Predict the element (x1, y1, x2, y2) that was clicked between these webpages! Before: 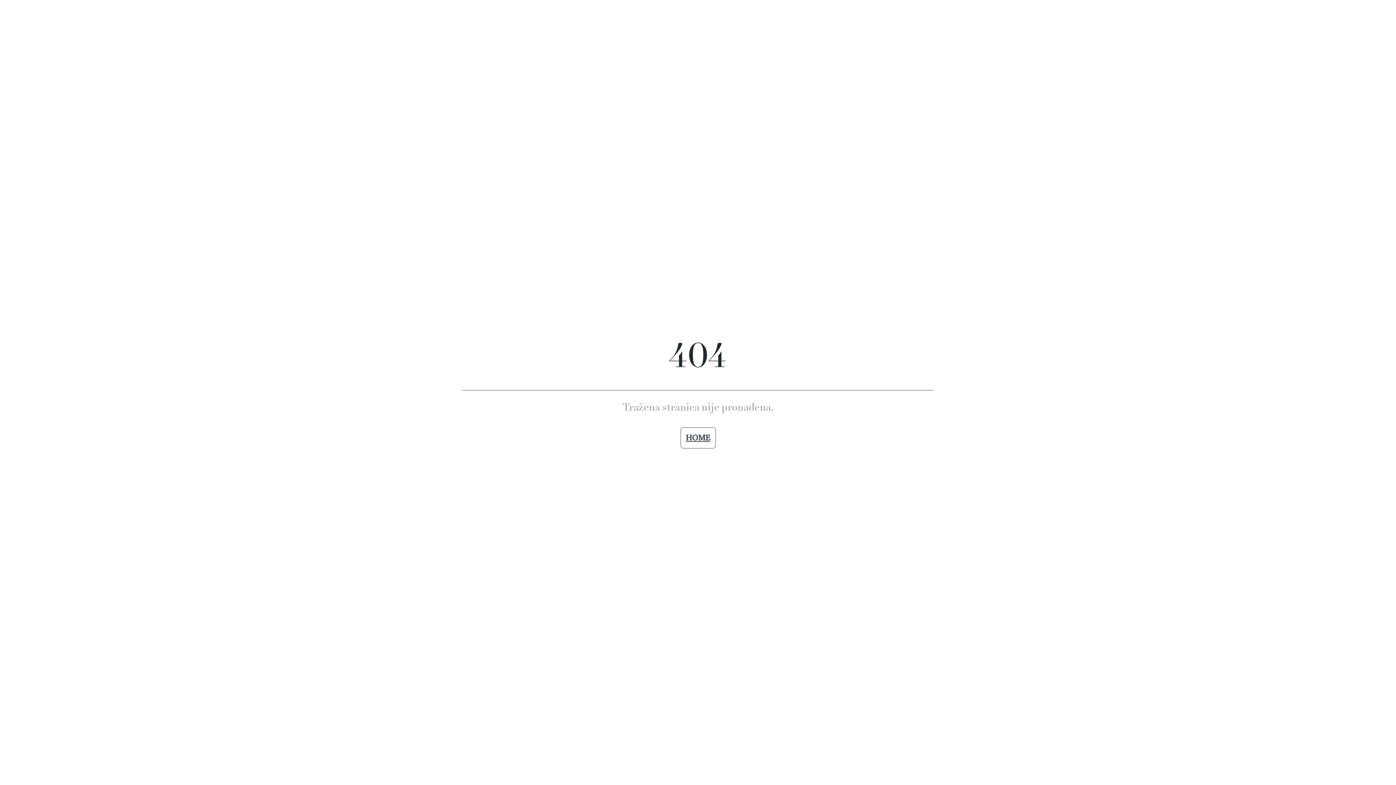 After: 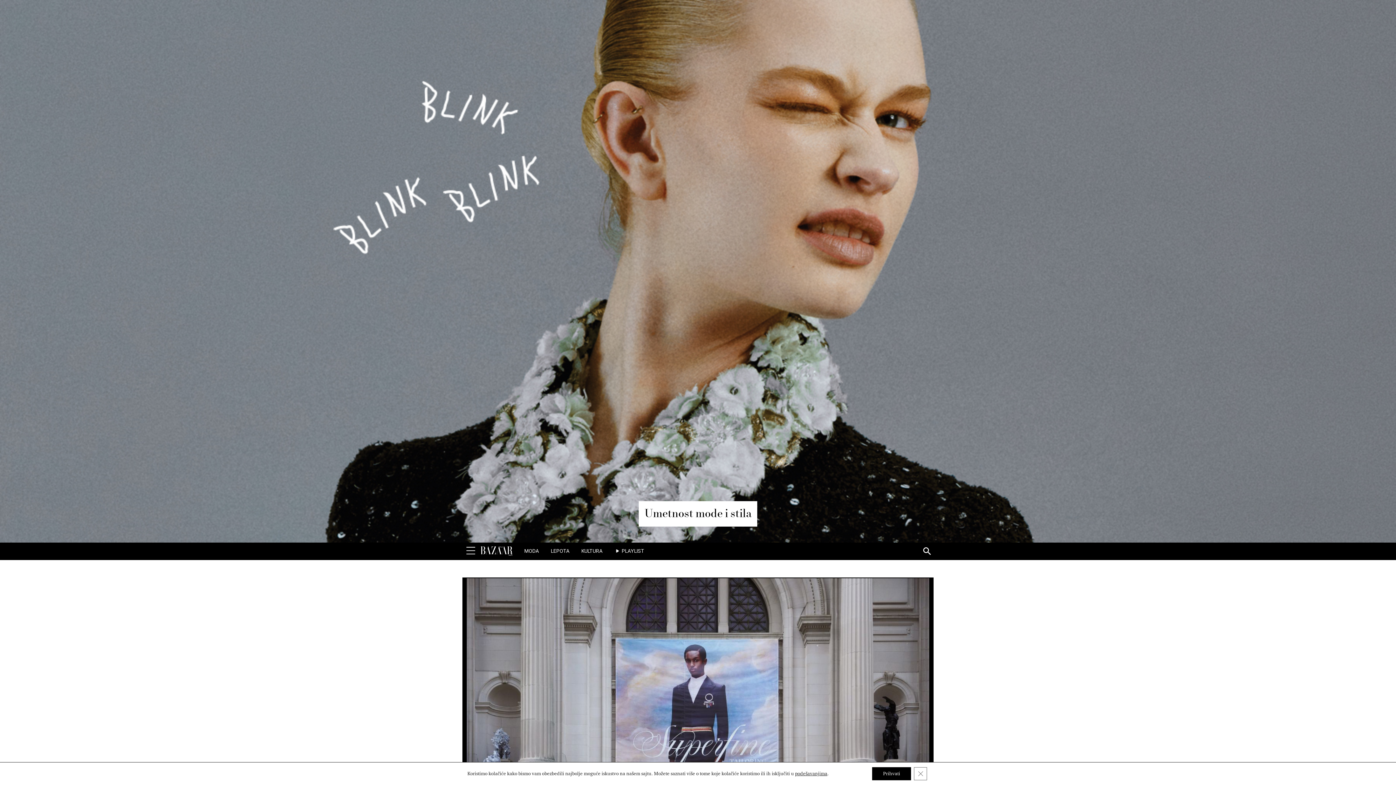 Action: label: HOME bbox: (680, 427, 715, 448)